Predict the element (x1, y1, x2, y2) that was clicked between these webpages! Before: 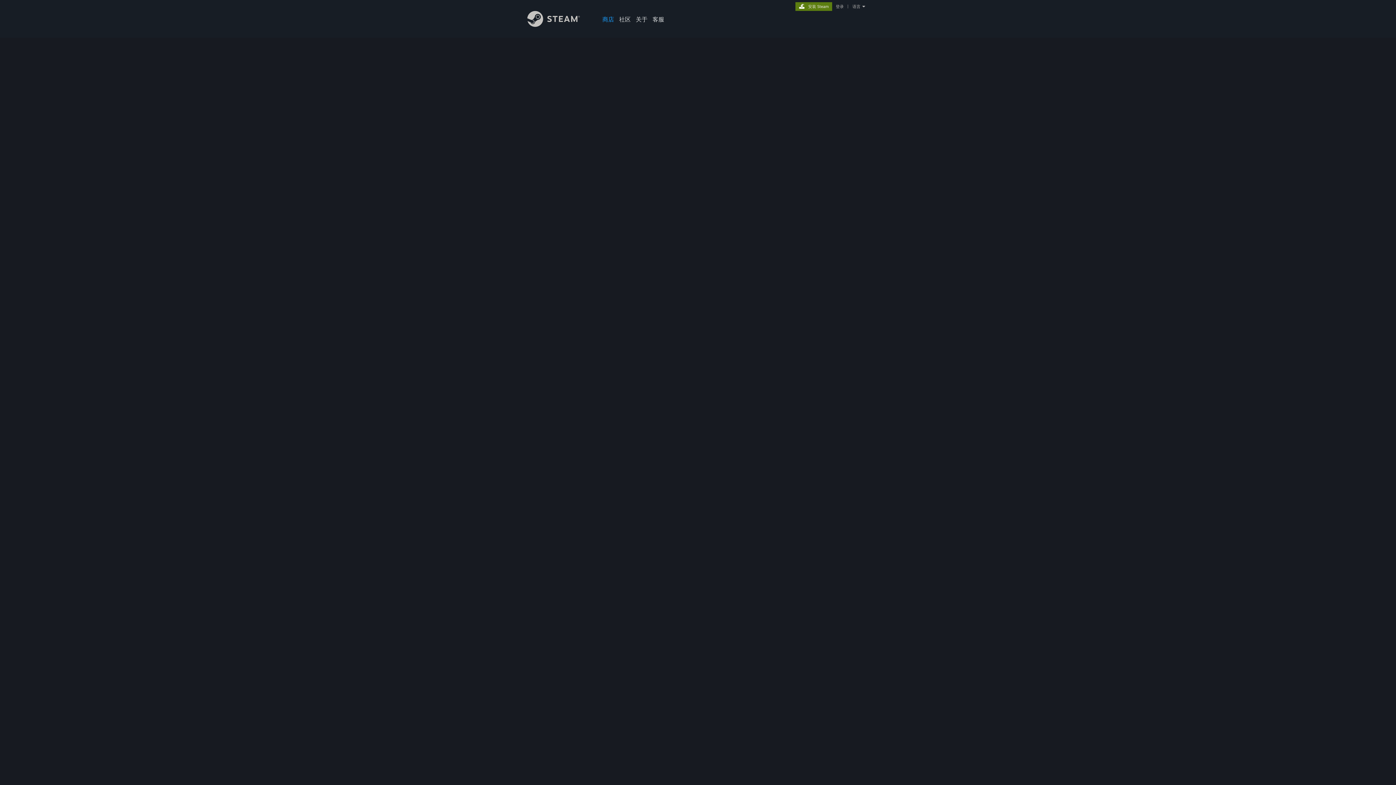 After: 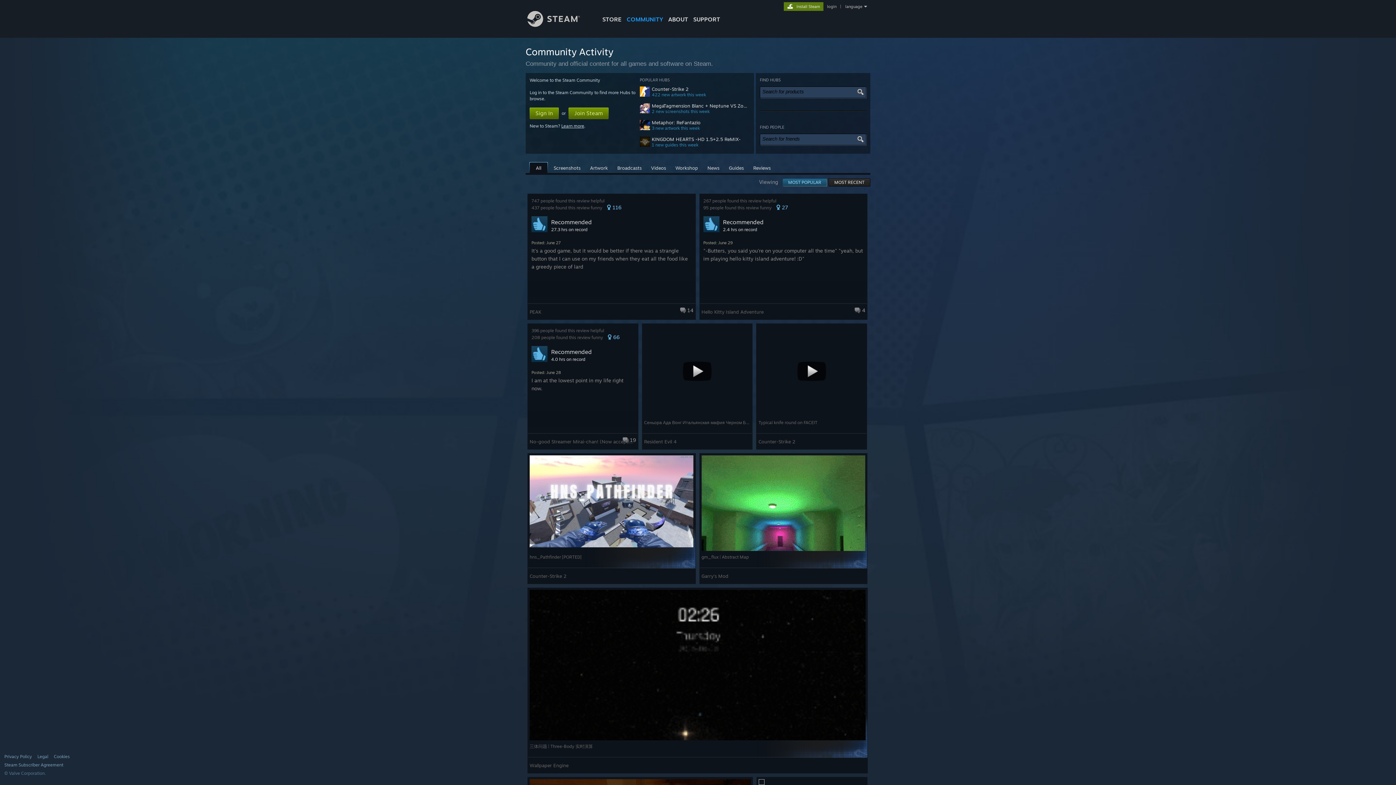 Action: bbox: (616, 0, 633, 24) label: 社区